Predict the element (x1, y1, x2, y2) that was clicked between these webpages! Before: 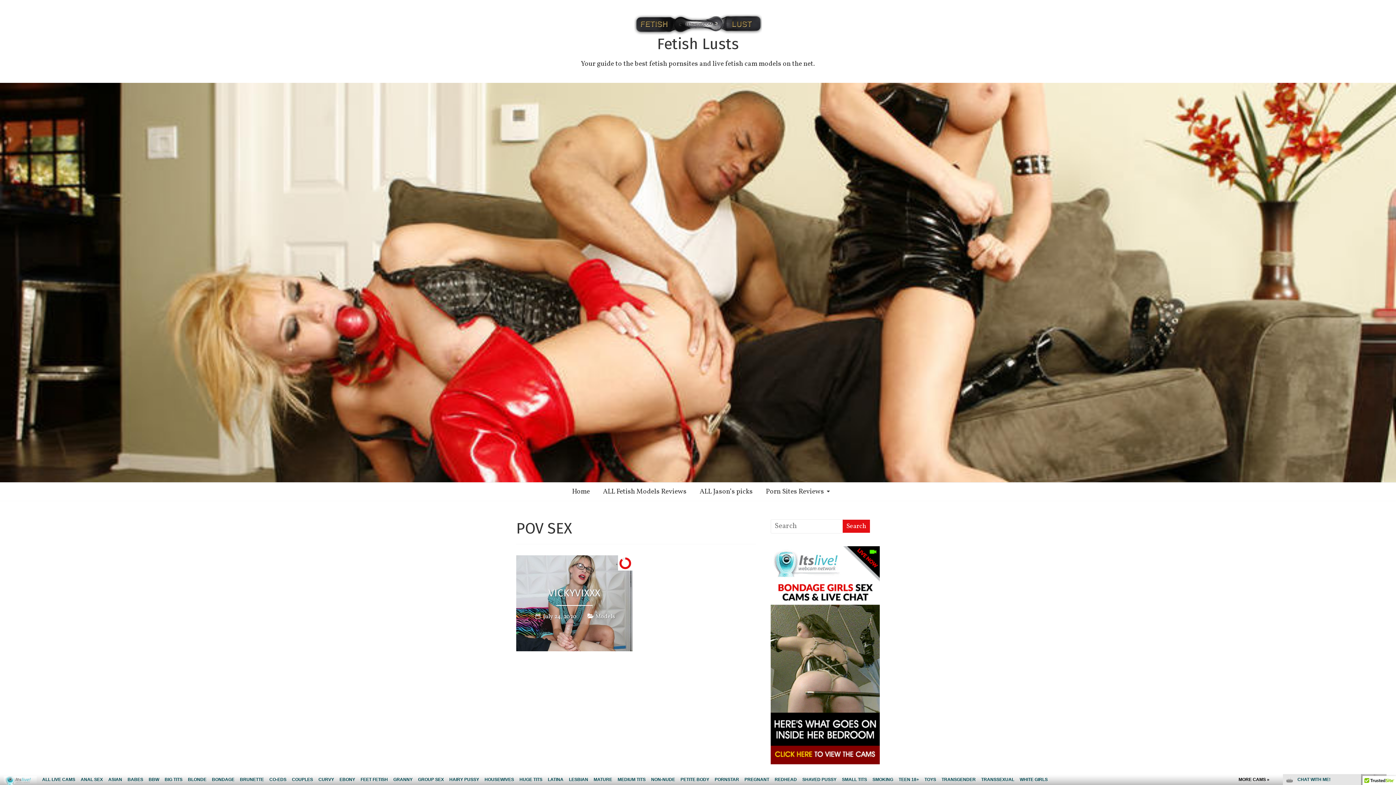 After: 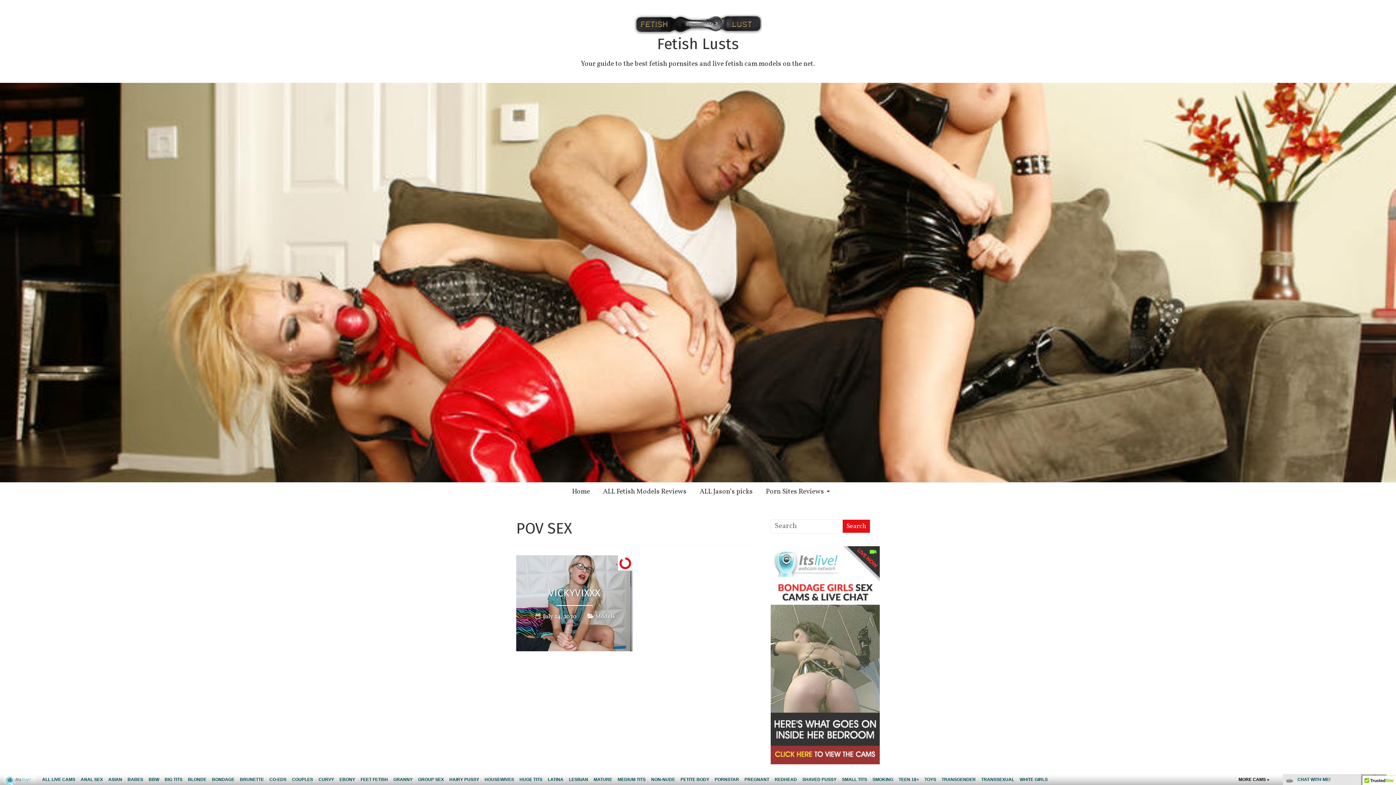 Action: bbox: (770, 546, 880, 556)